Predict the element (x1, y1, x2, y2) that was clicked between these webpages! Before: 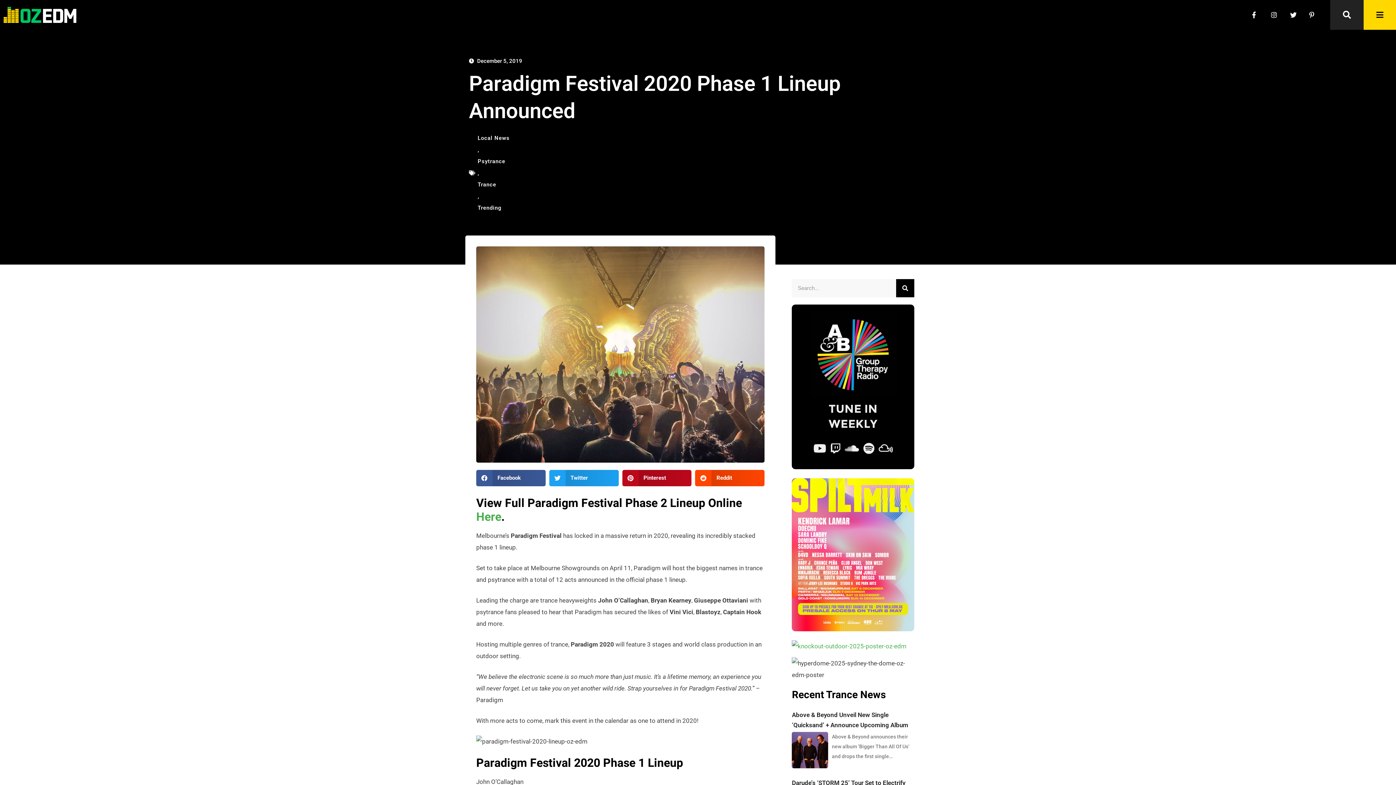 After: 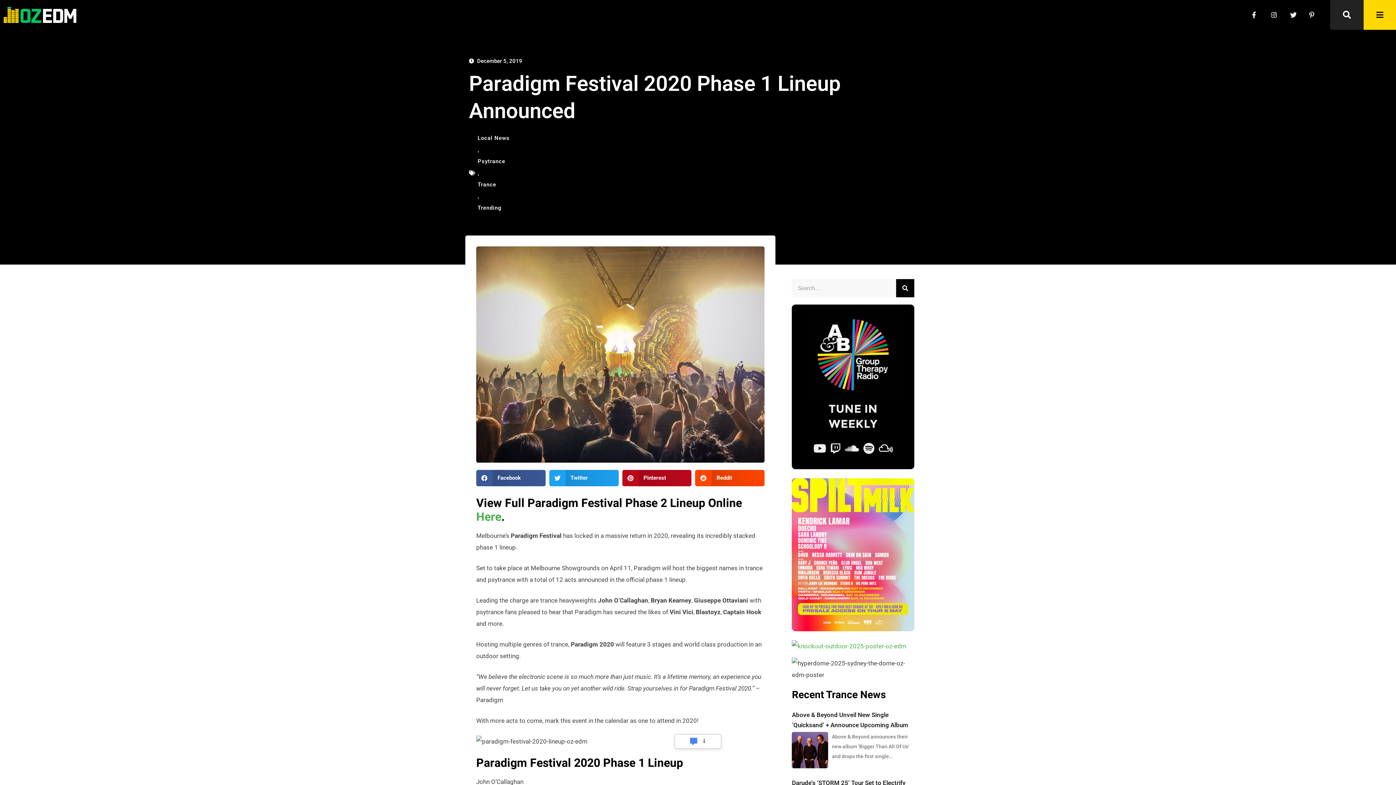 Action: bbox: (1271, 11, 1281, 18)